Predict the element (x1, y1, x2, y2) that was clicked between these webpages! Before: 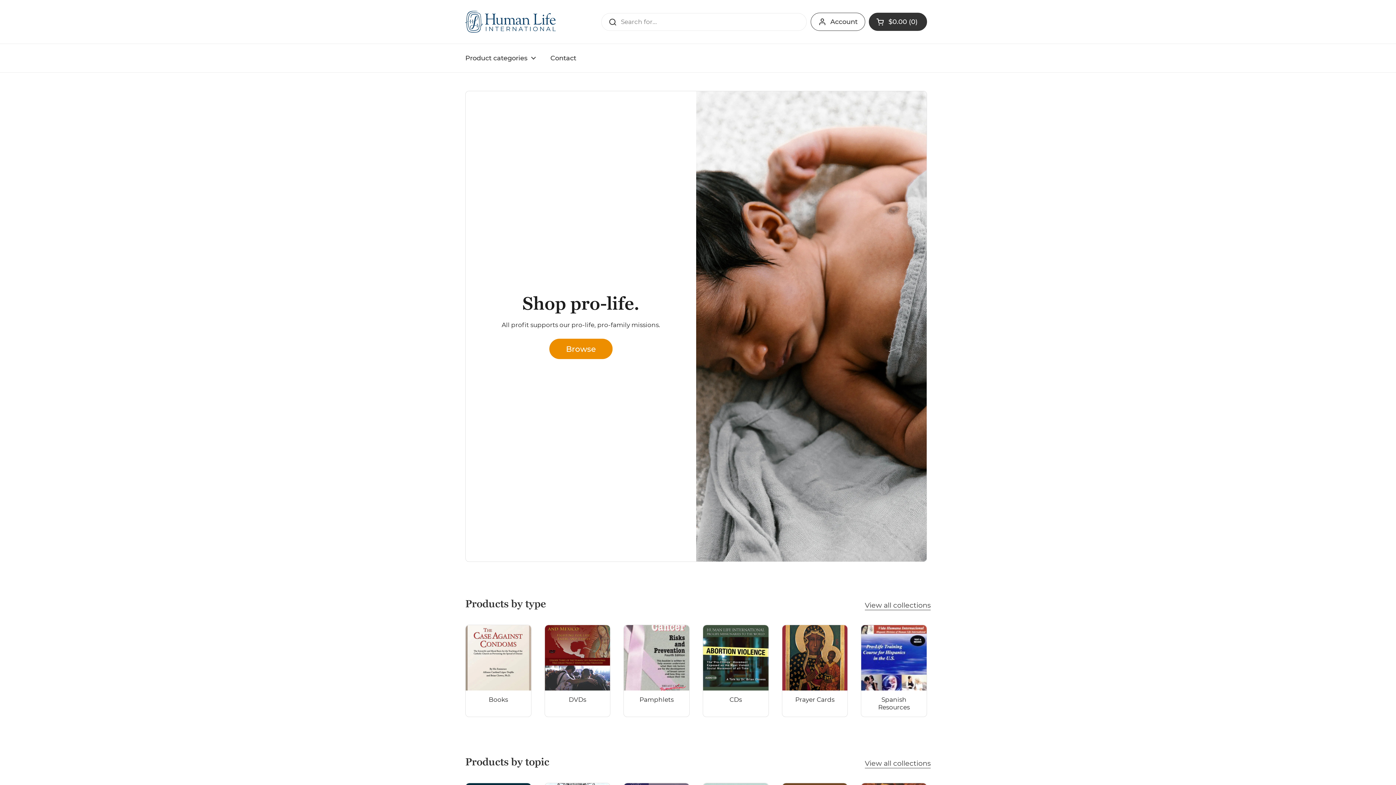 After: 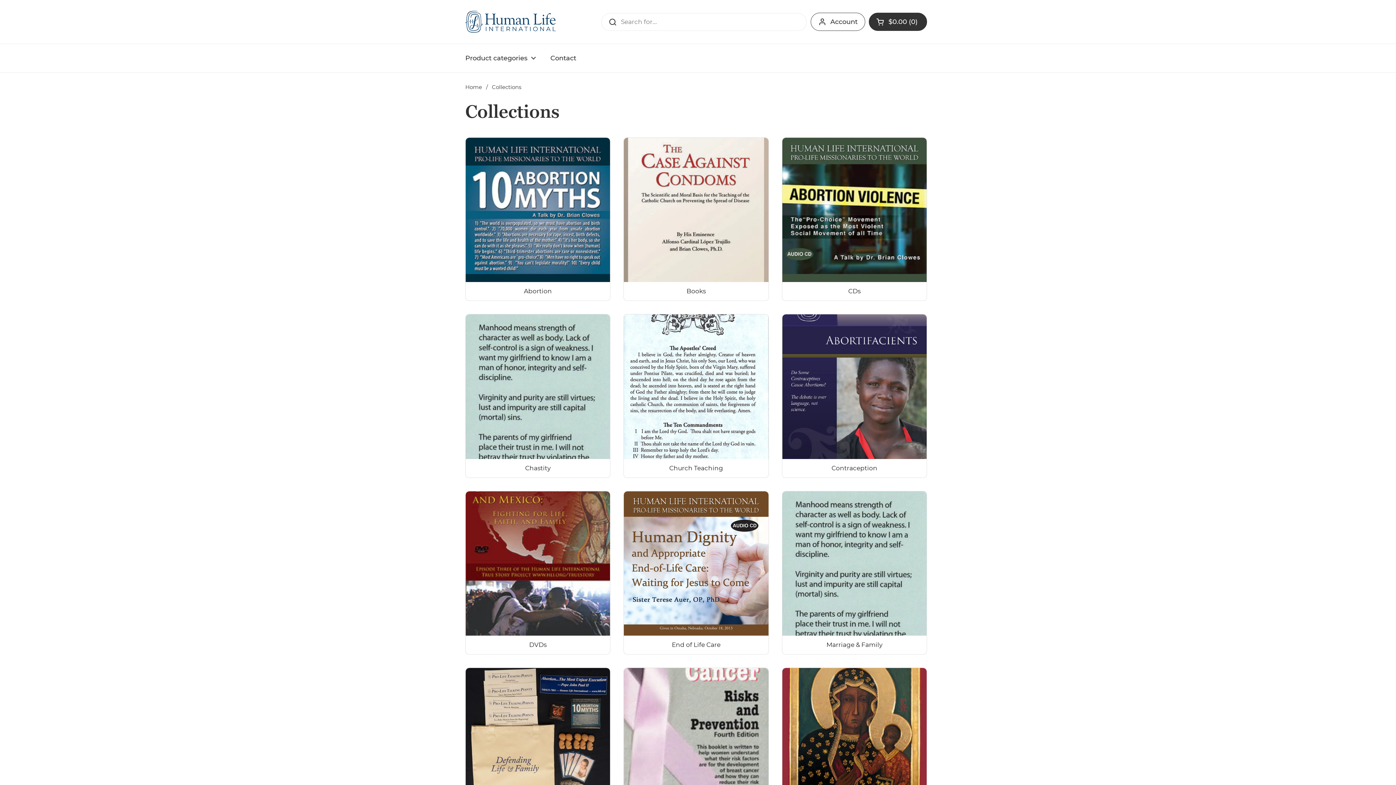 Action: bbox: (458, 49, 543, 66) label: Product categories